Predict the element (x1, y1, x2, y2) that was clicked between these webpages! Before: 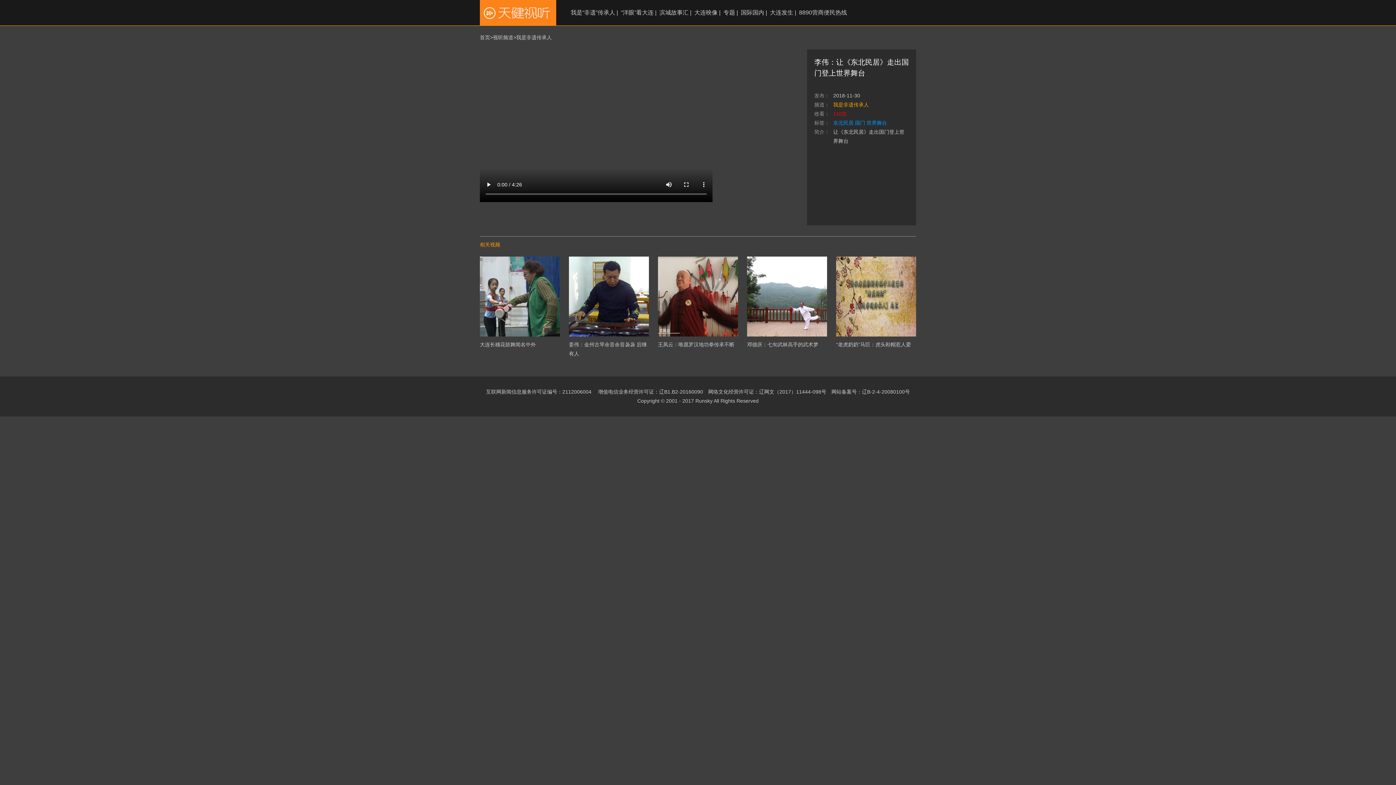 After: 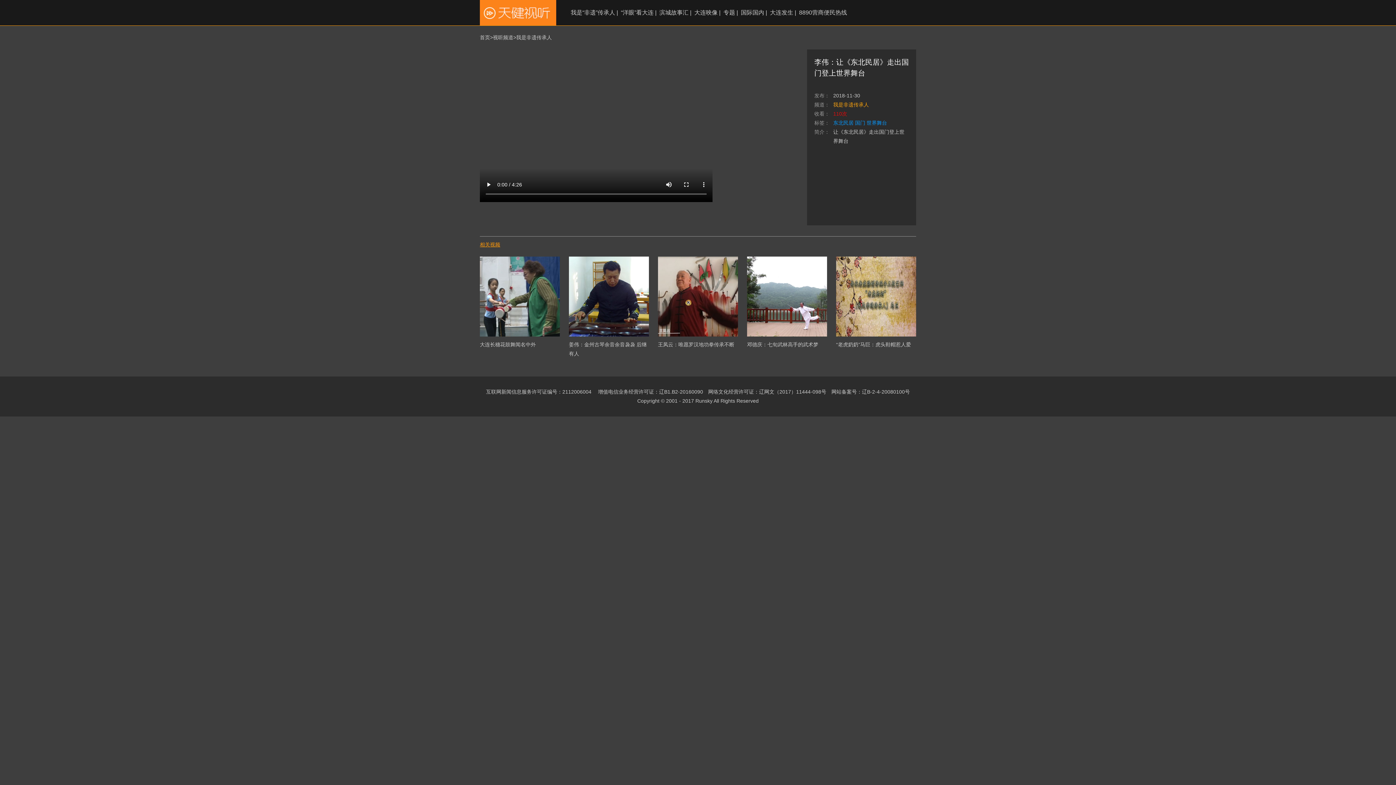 Action: label: 相关视频 bbox: (480, 241, 500, 247)